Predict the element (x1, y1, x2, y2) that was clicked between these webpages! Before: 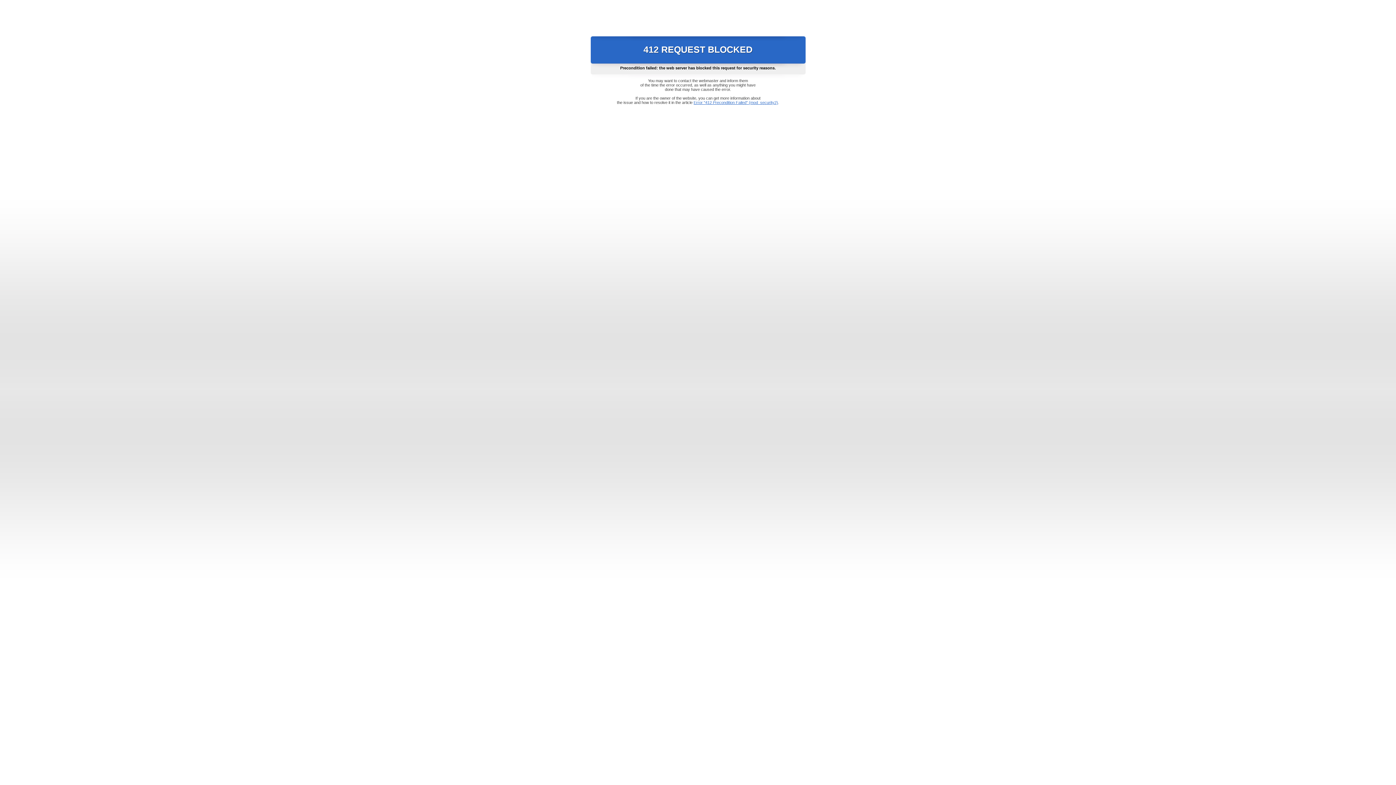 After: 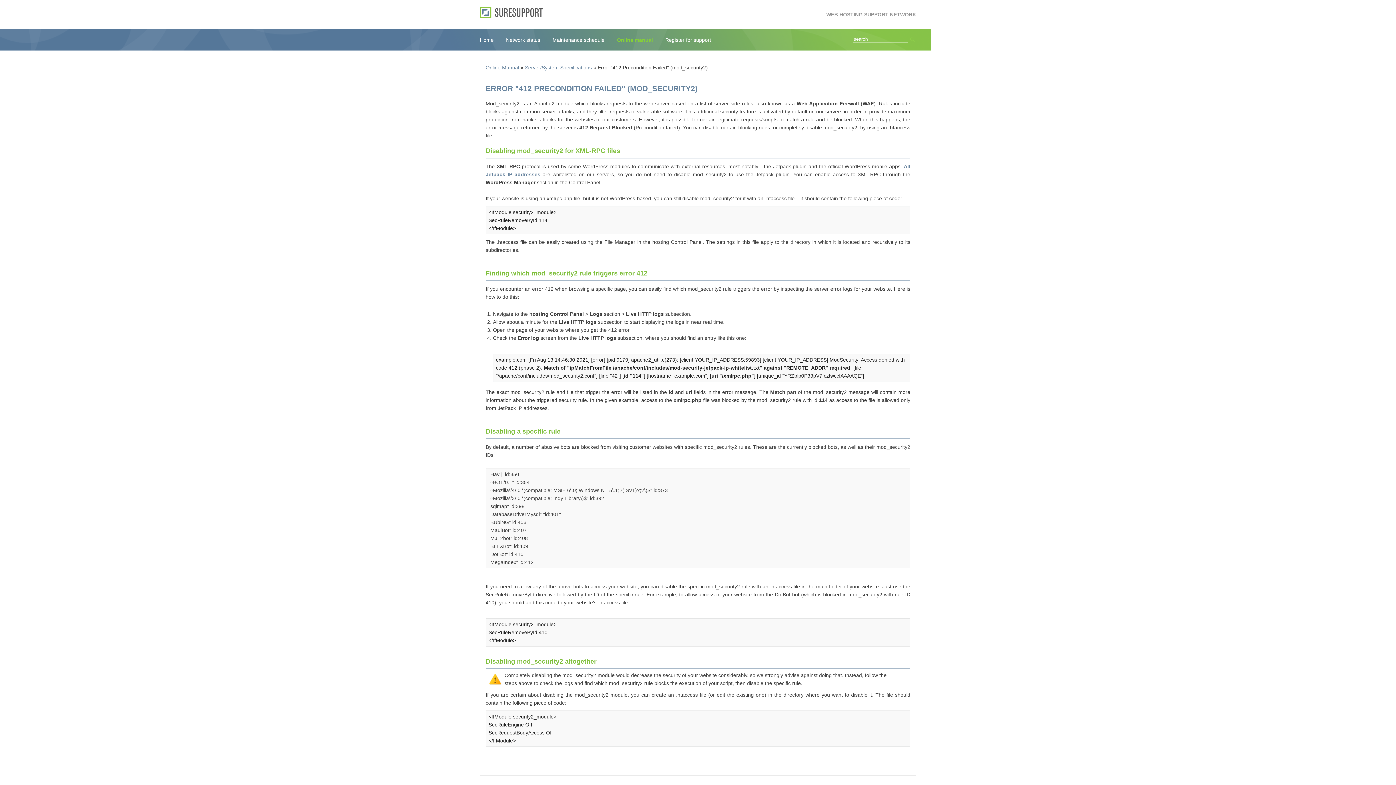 Action: label: Error "412 Precondition Failed" (mod_security2) bbox: (693, 100, 778, 104)